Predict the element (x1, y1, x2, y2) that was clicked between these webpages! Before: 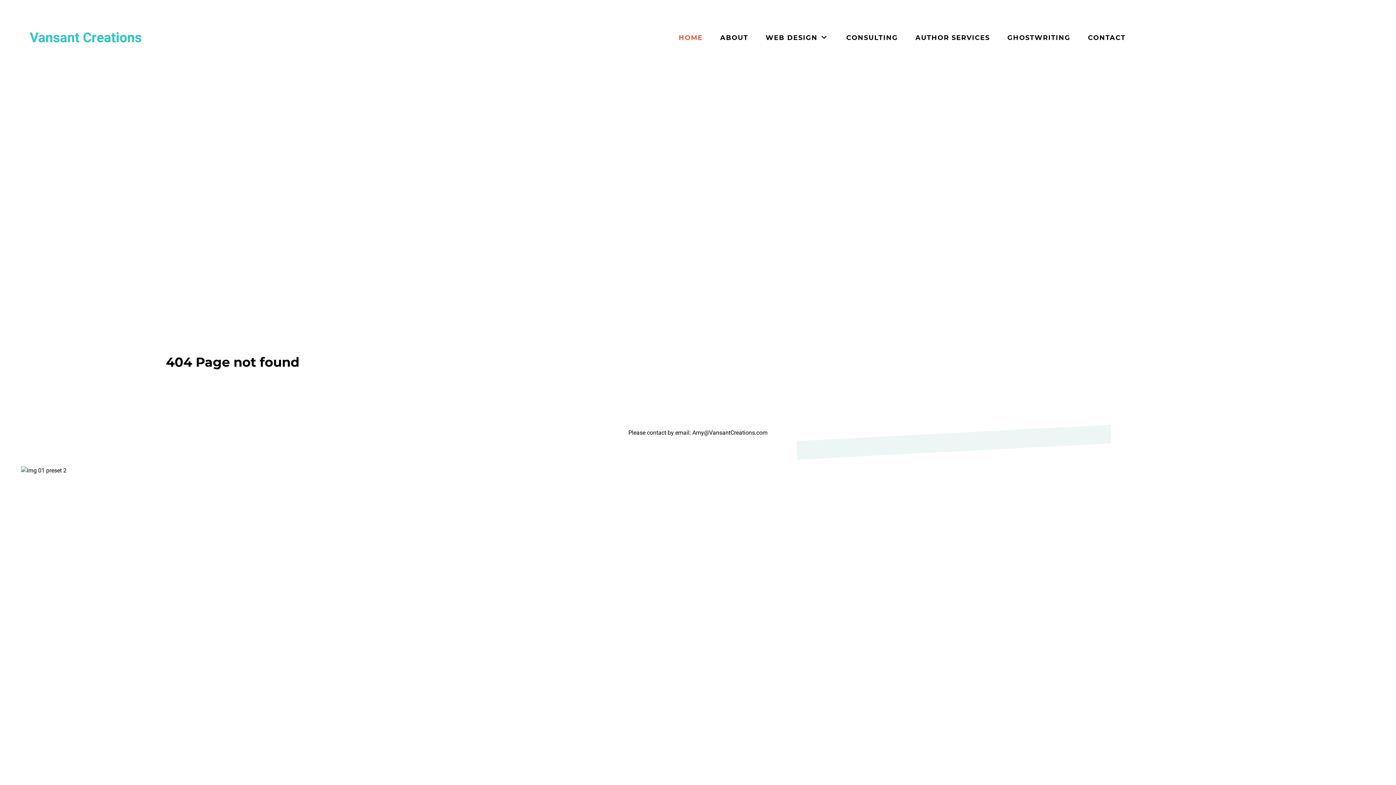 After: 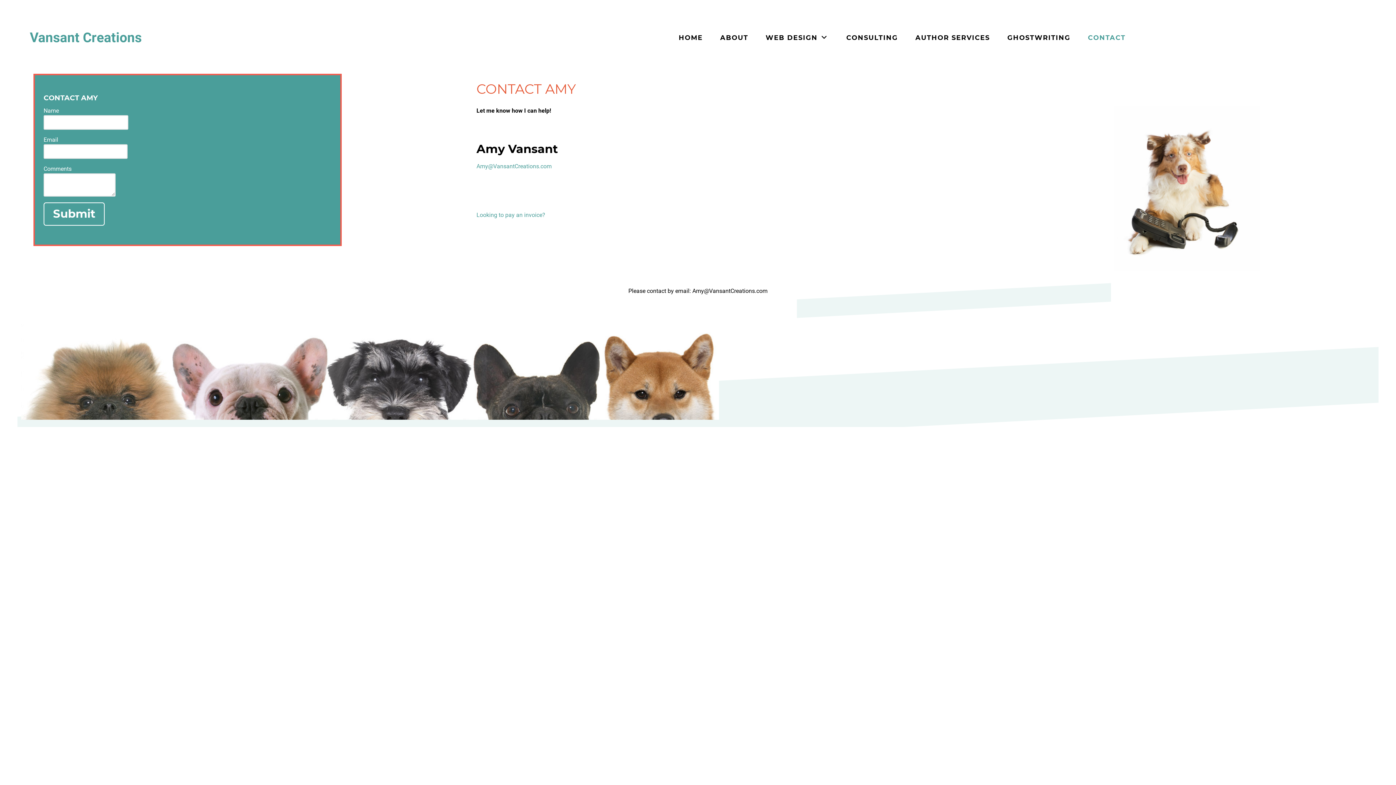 Action: bbox: (1079, 30, 1134, 45) label: CONTACT